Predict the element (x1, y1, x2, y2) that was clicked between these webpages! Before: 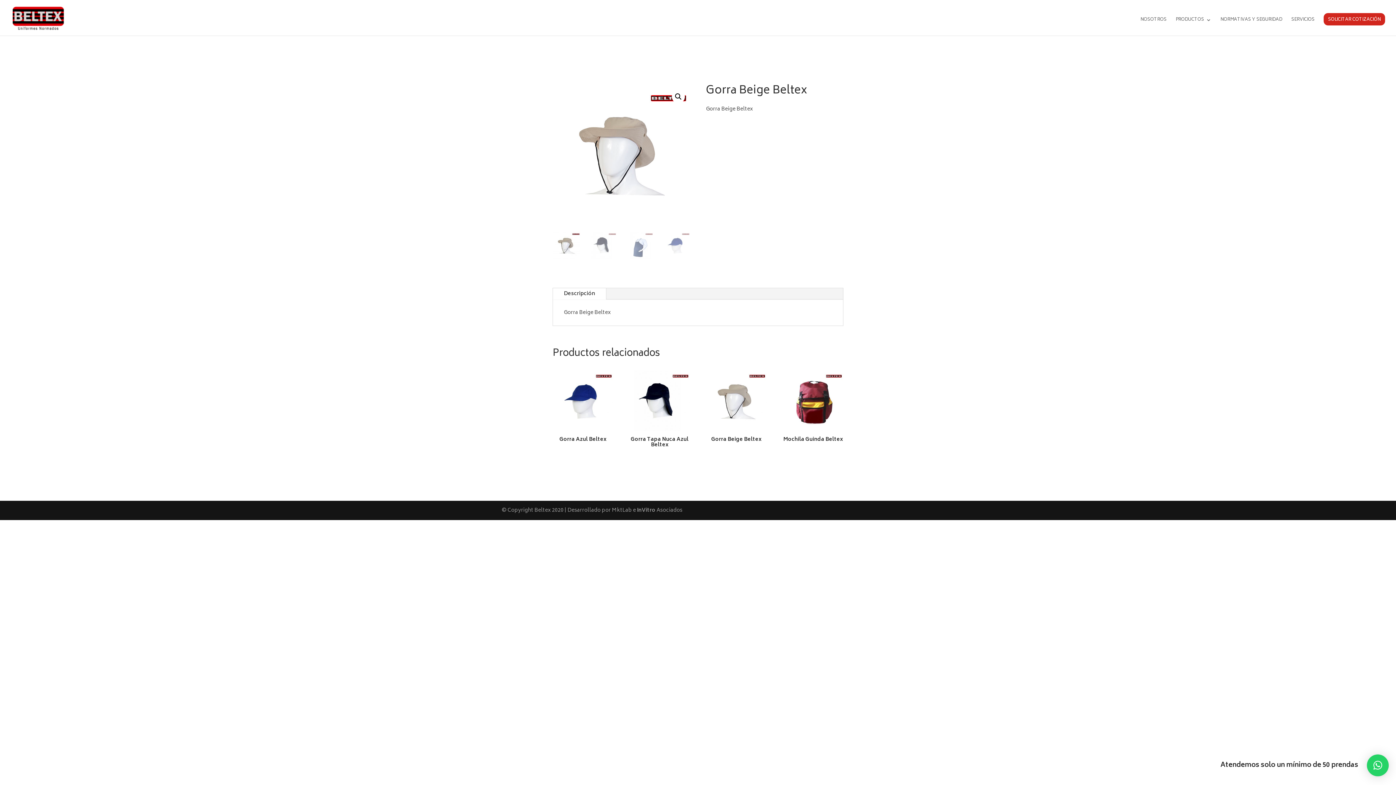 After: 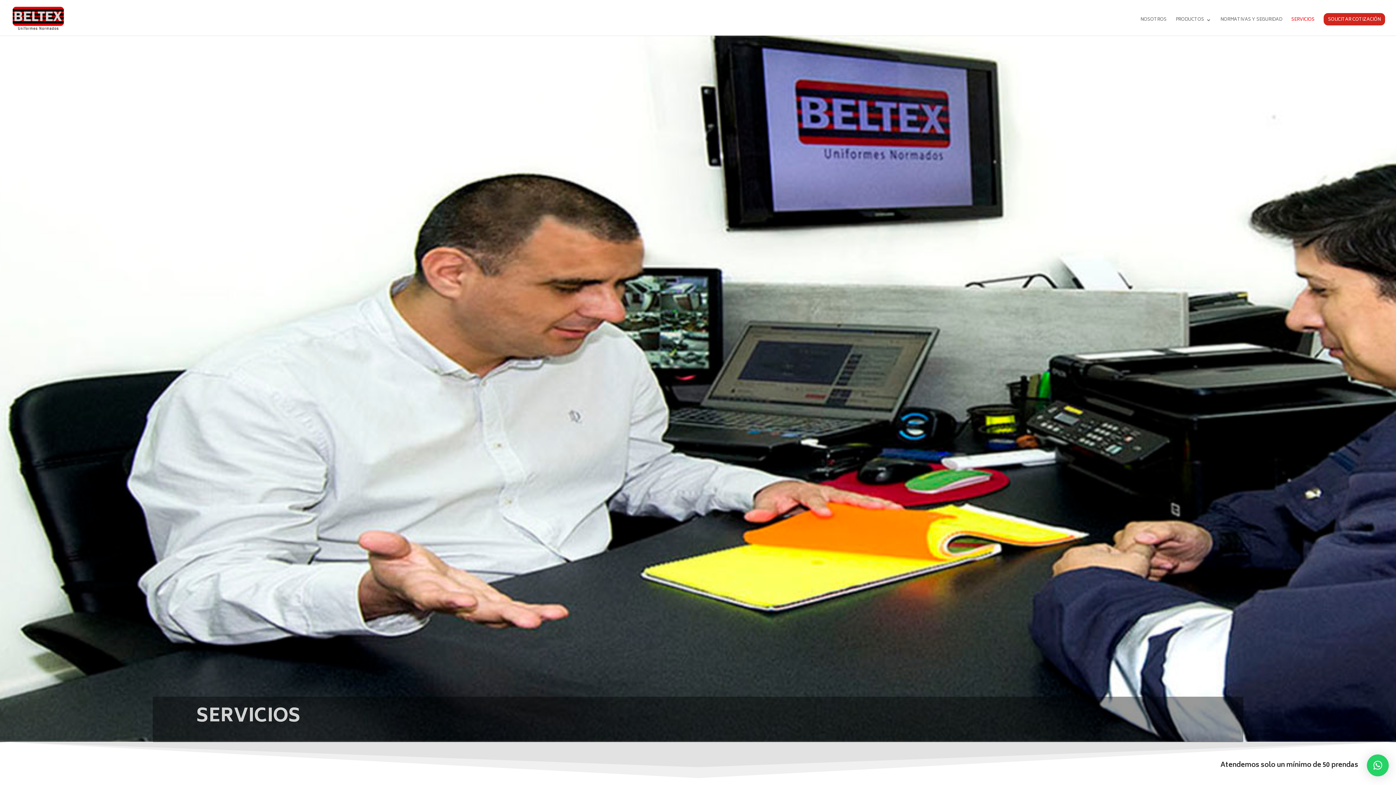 Action: label: SERVICIOS bbox: (1291, 17, 1314, 35)